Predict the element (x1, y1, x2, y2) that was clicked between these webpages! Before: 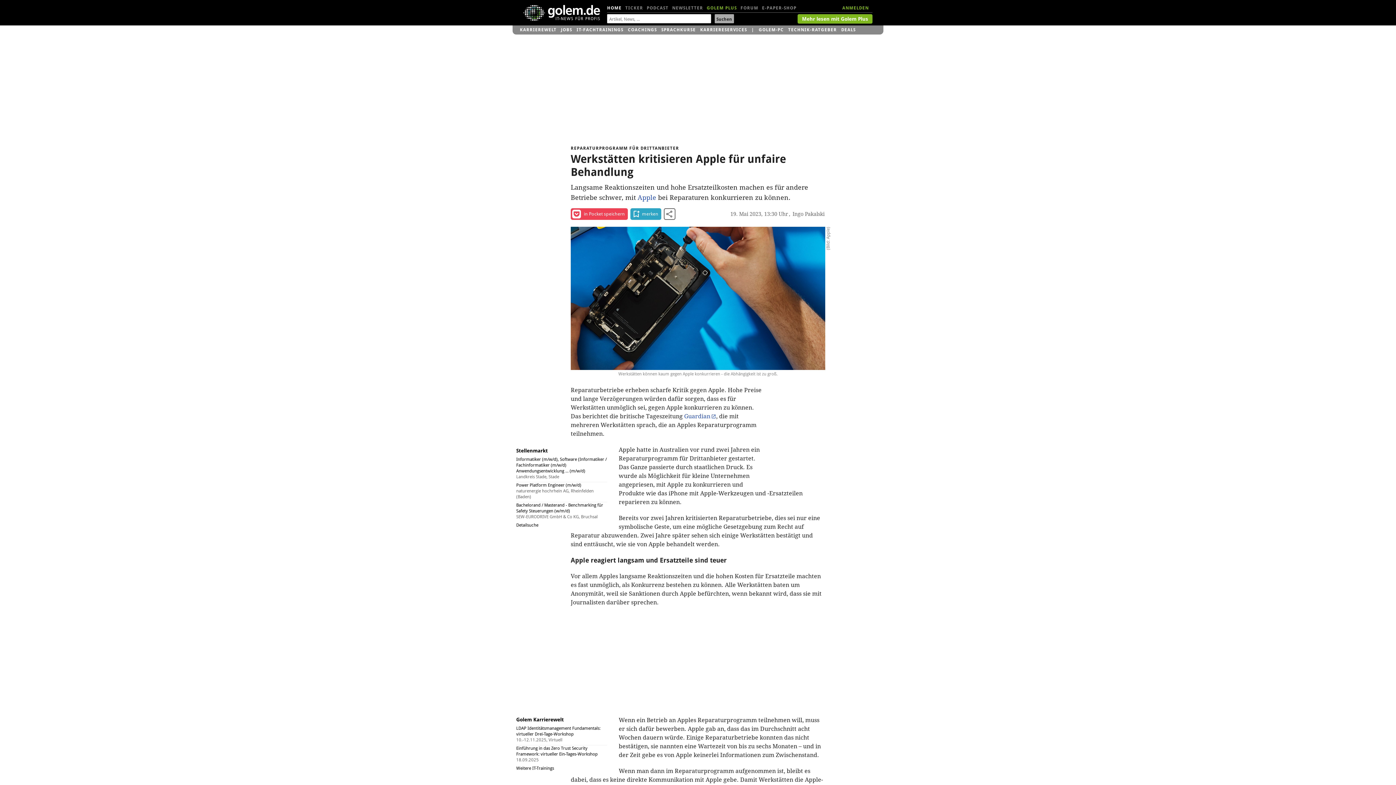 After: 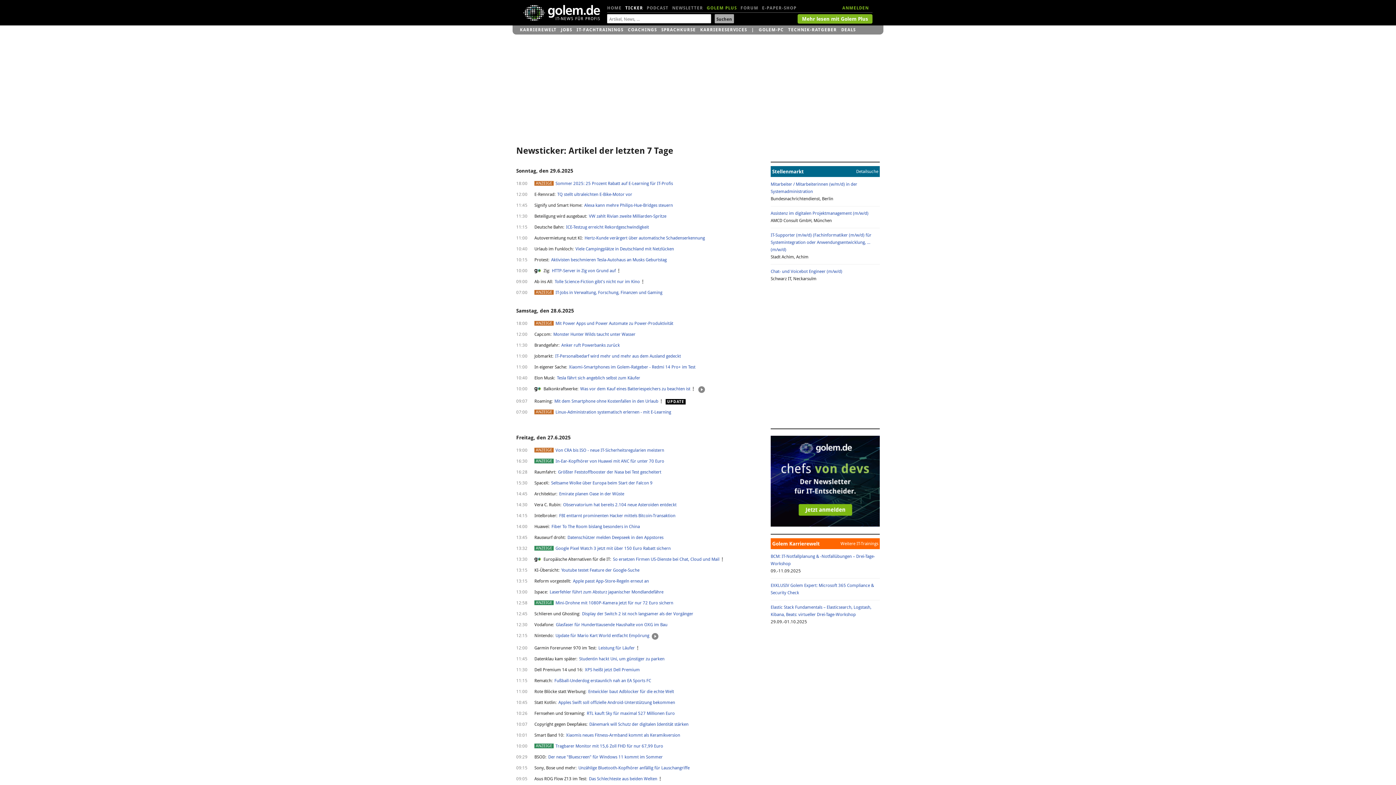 Action: label: TICKER bbox: (625, 1, 643, 14)